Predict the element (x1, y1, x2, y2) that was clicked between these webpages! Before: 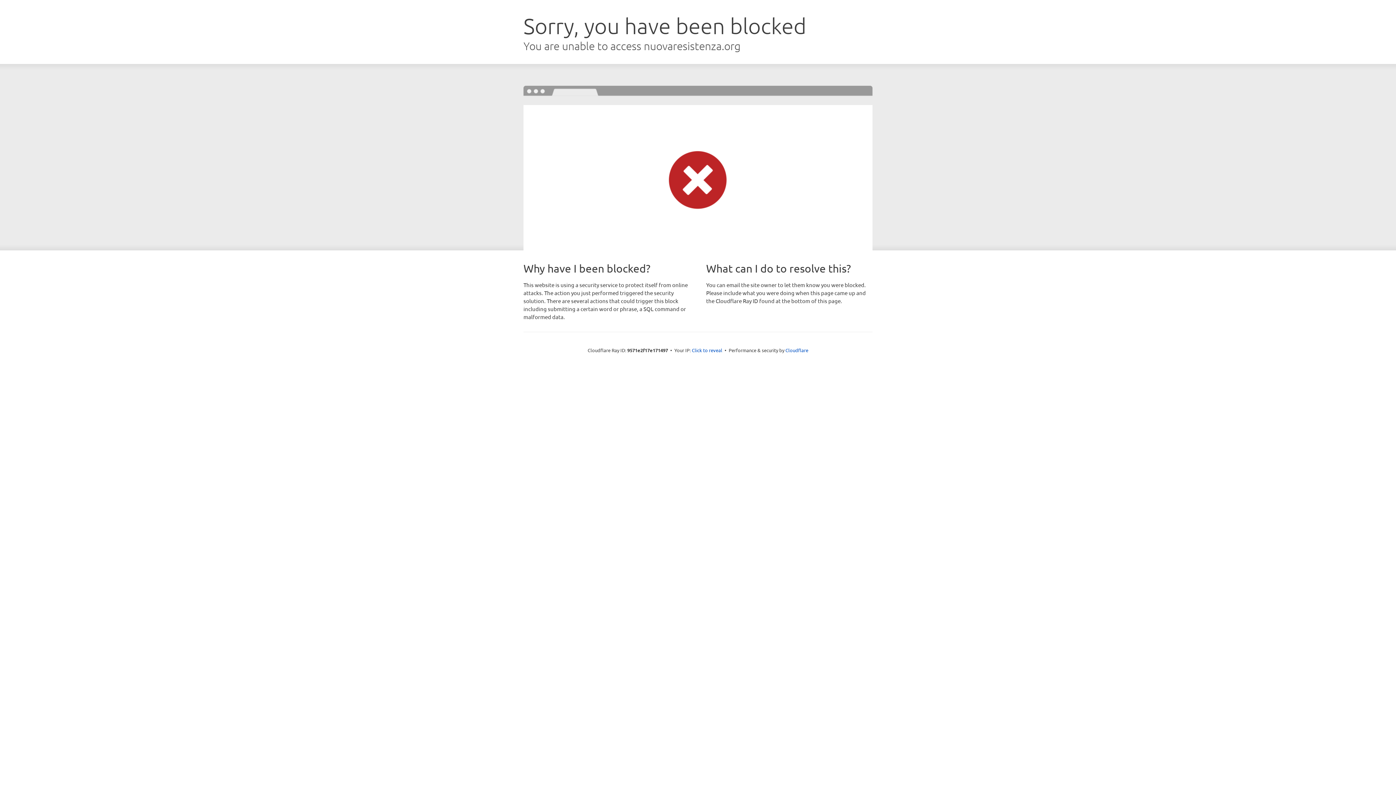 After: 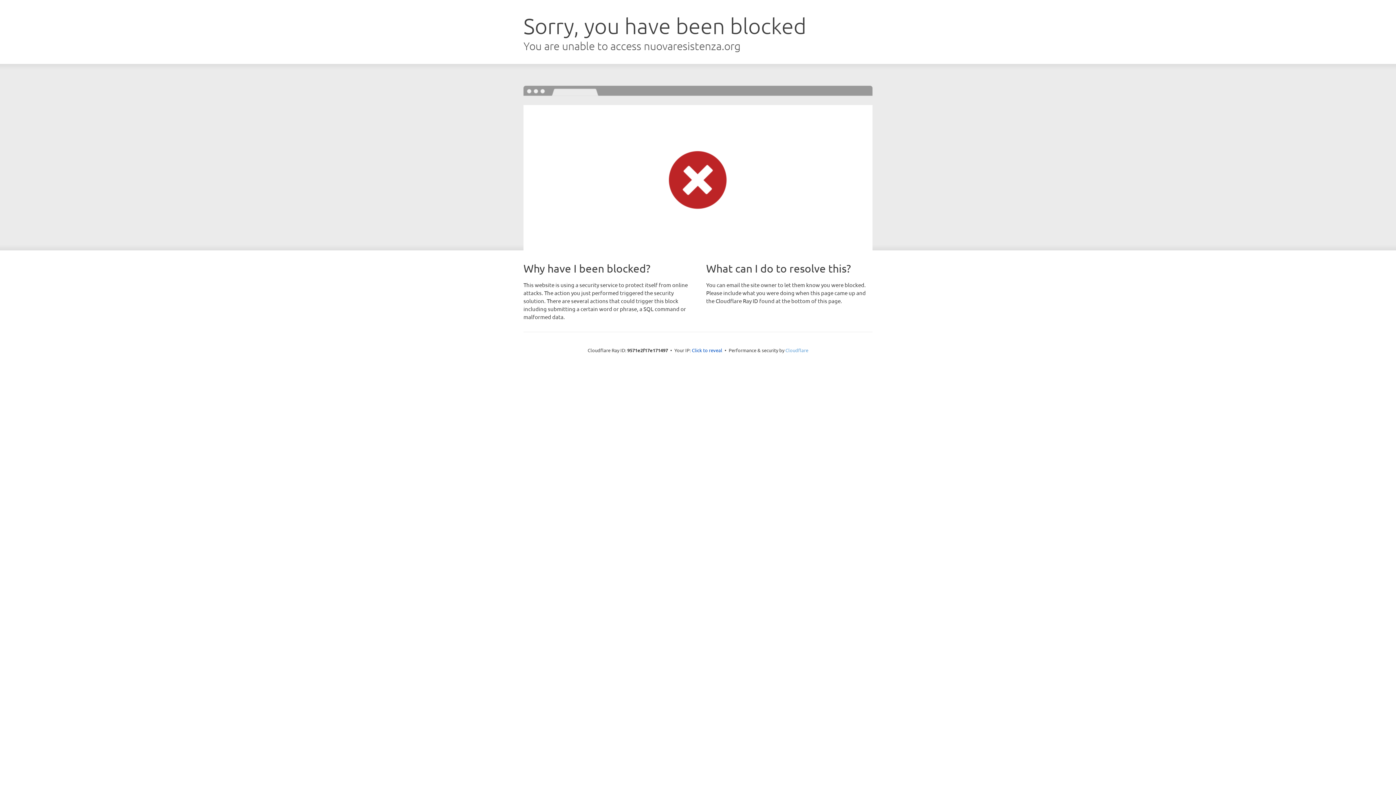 Action: bbox: (785, 347, 808, 353) label: Cloudflare